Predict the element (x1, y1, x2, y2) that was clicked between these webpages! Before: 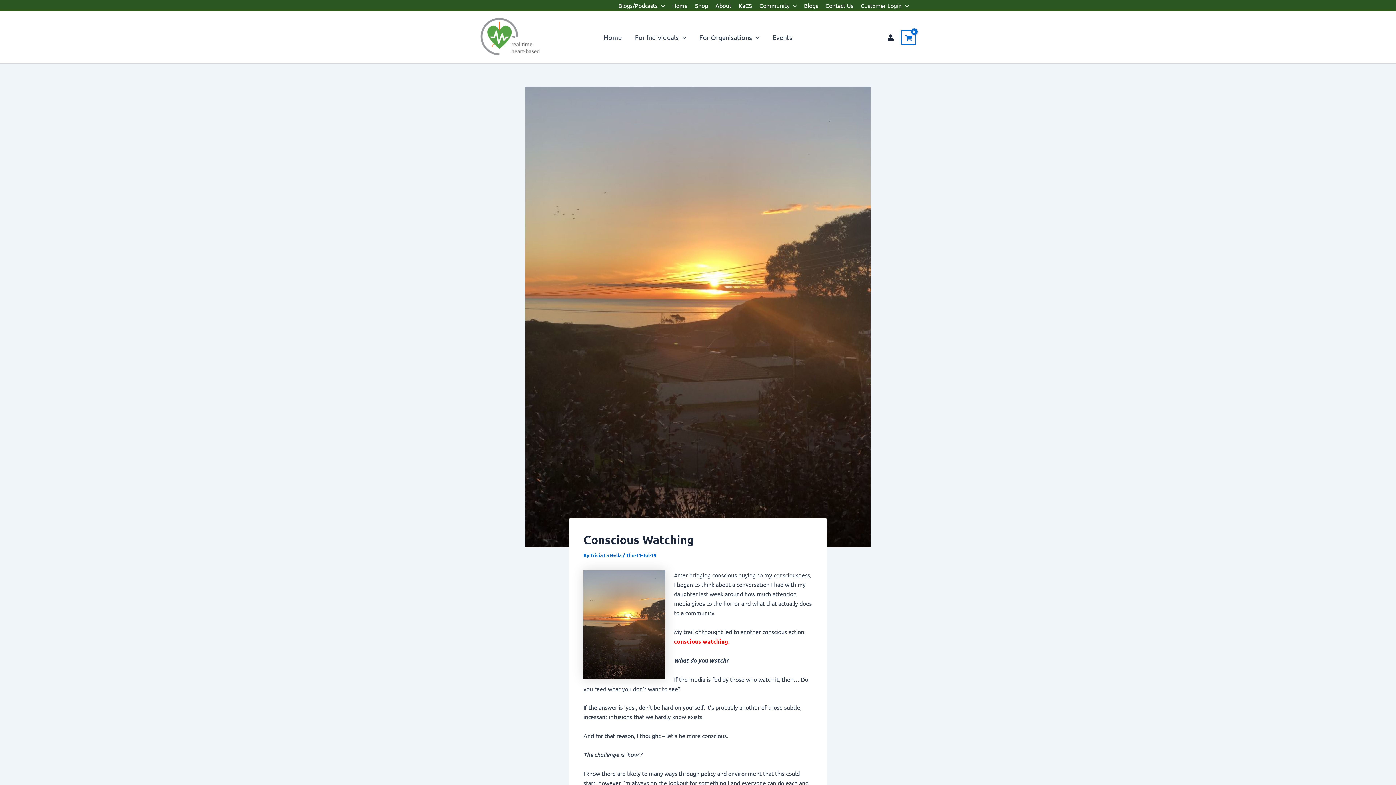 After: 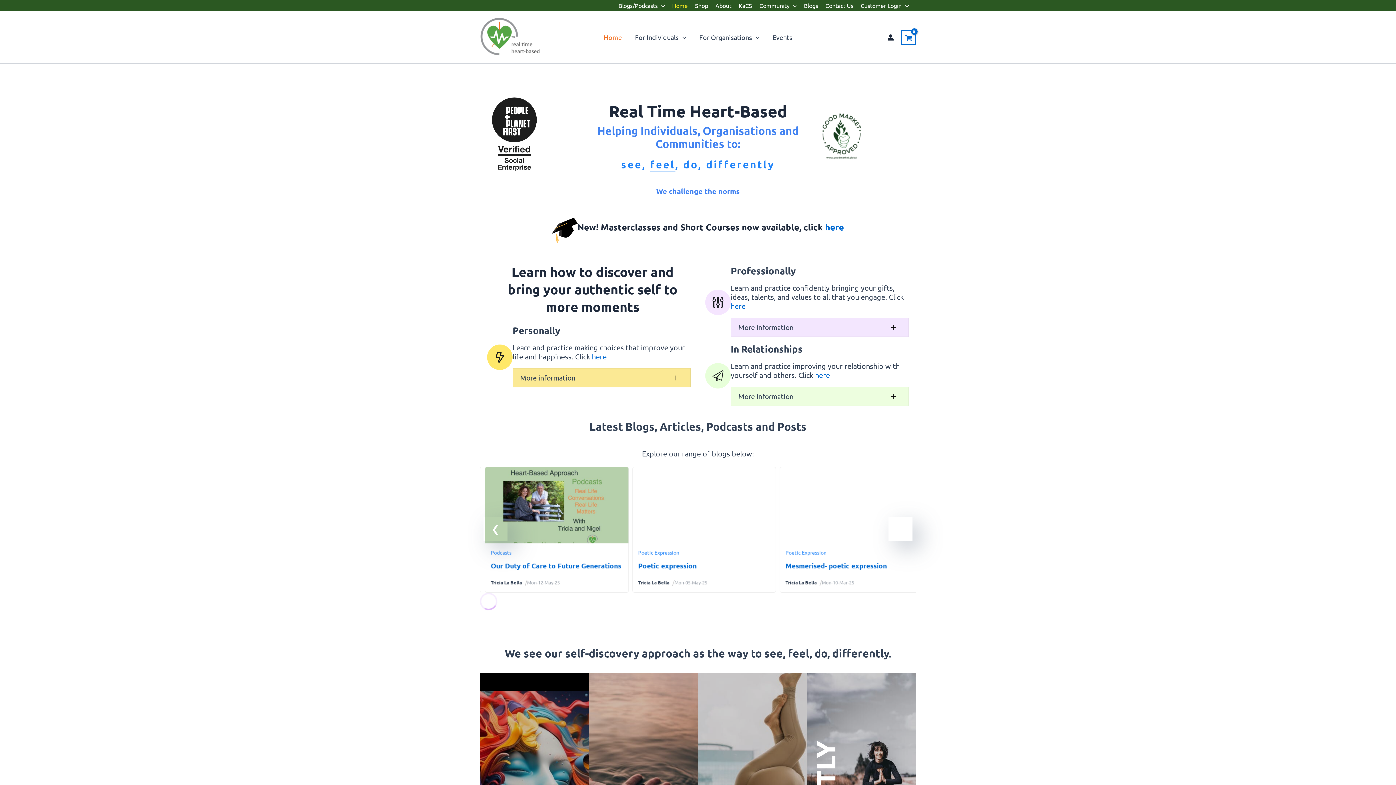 Action: label: Home bbox: (670, 0, 693, 10)